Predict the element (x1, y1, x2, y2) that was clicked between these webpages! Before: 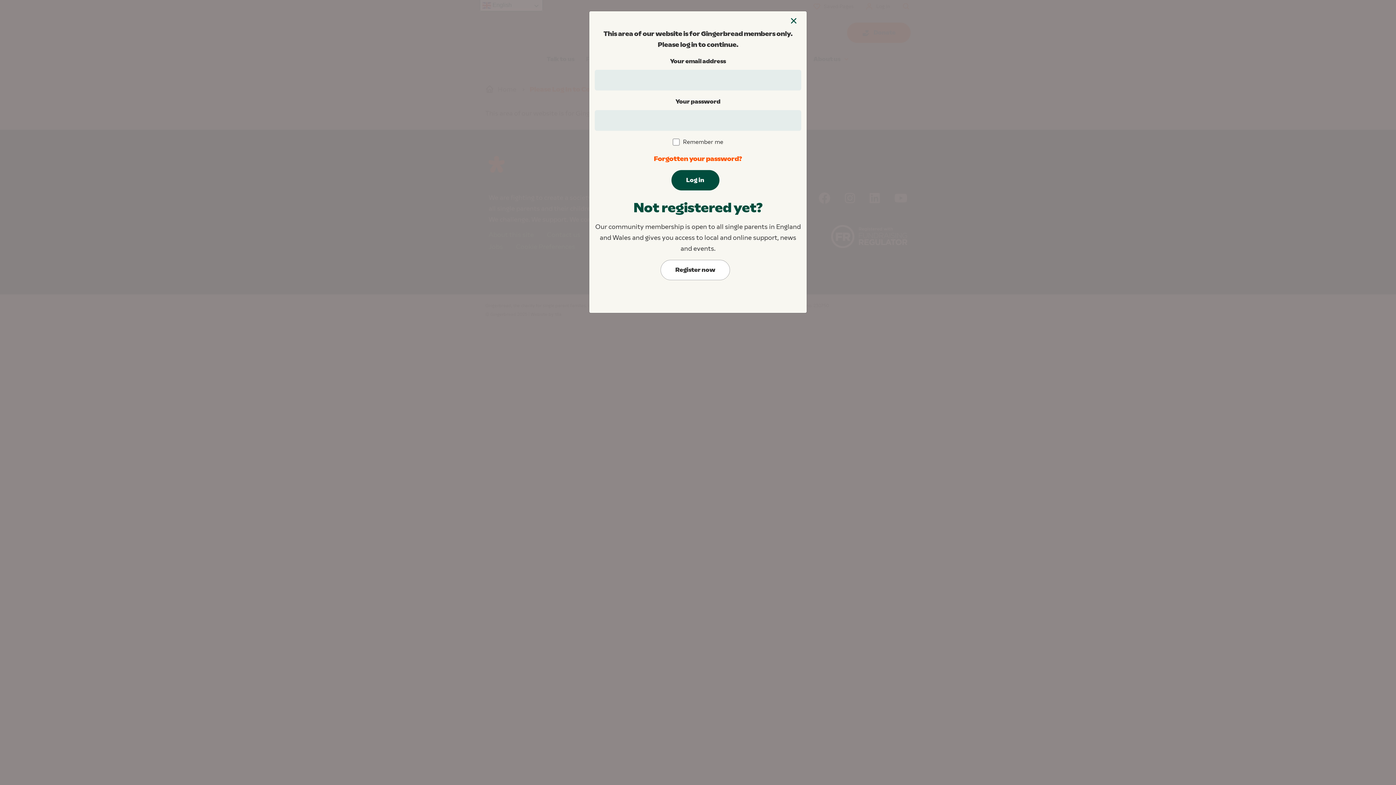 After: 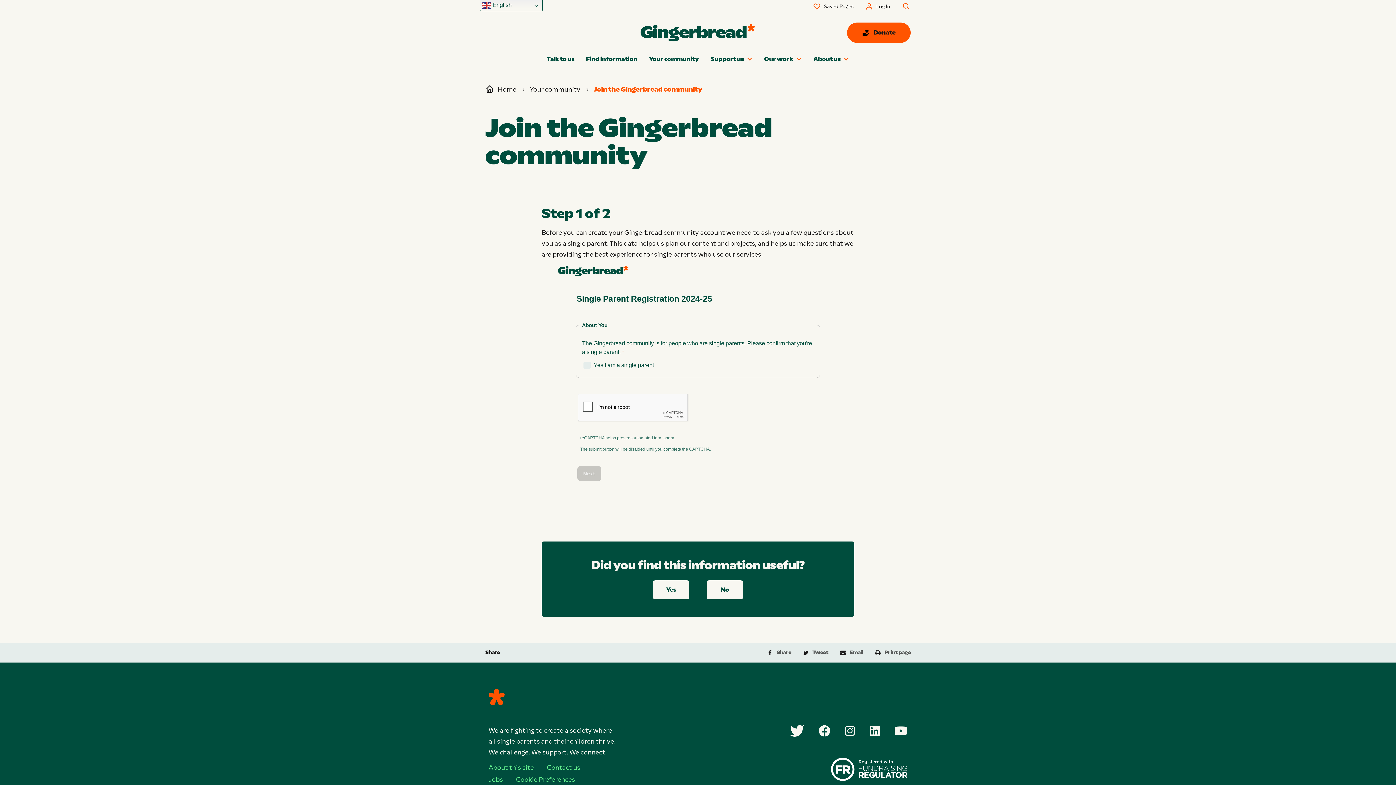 Action: bbox: (660, 260, 730, 280) label: Register now